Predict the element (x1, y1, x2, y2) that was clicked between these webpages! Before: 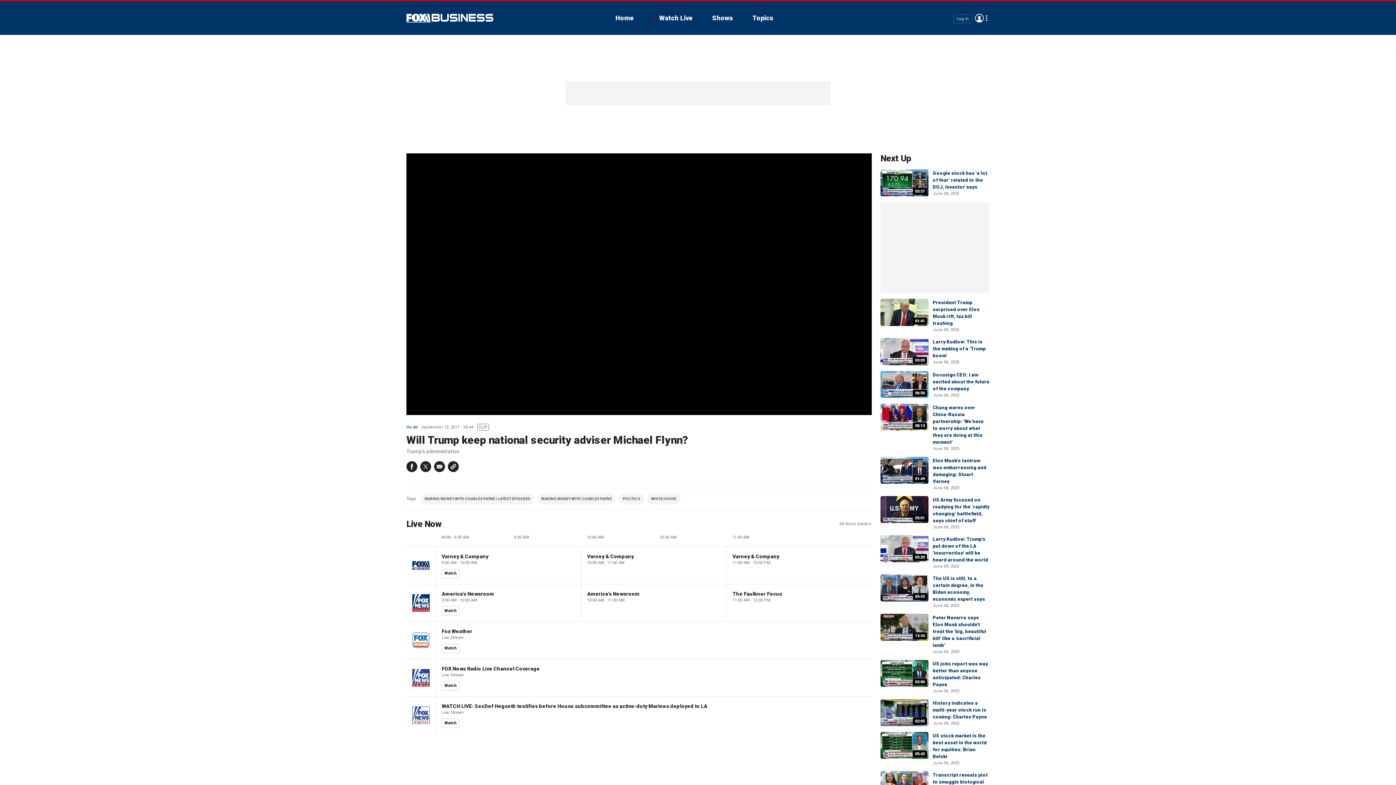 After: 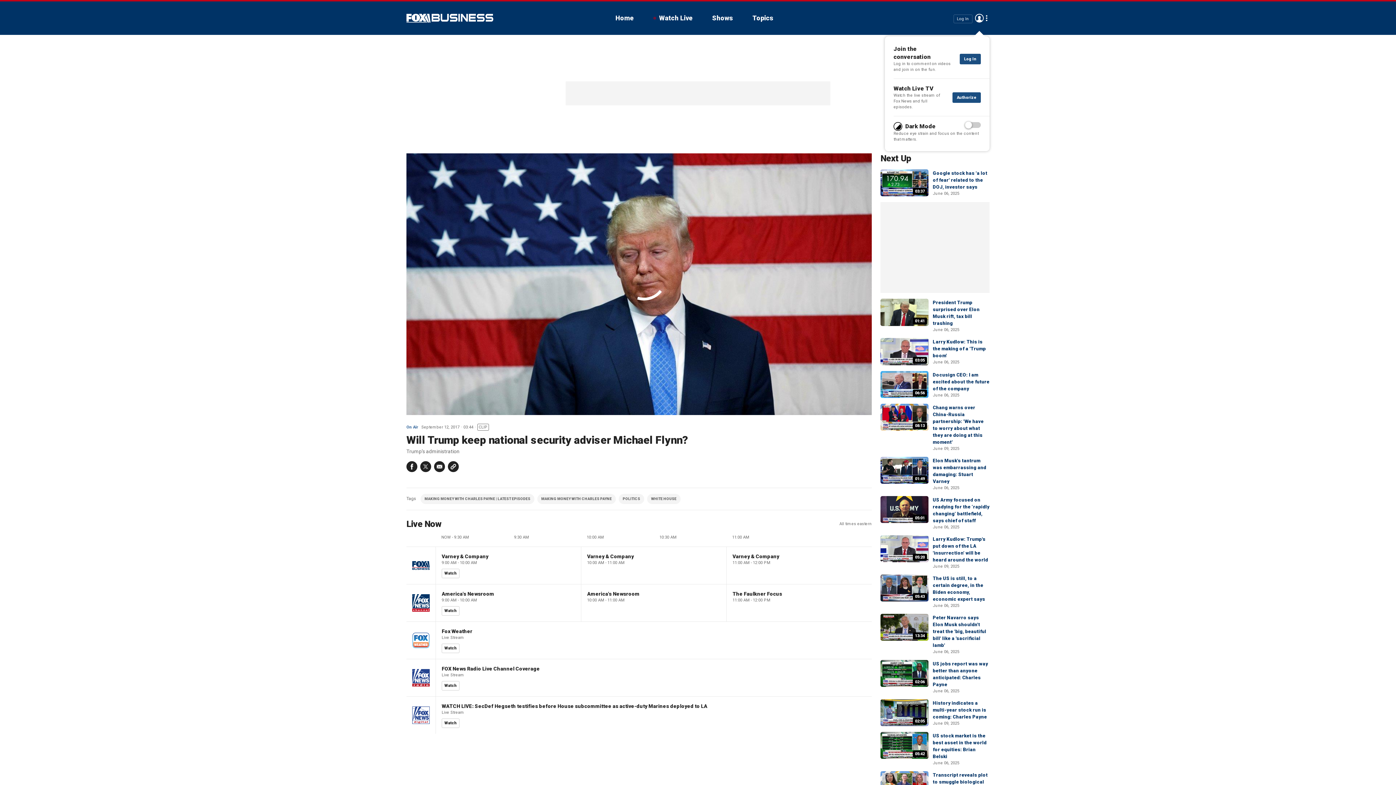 Action: label: Avatar bbox: (975, 13, 984, 22)